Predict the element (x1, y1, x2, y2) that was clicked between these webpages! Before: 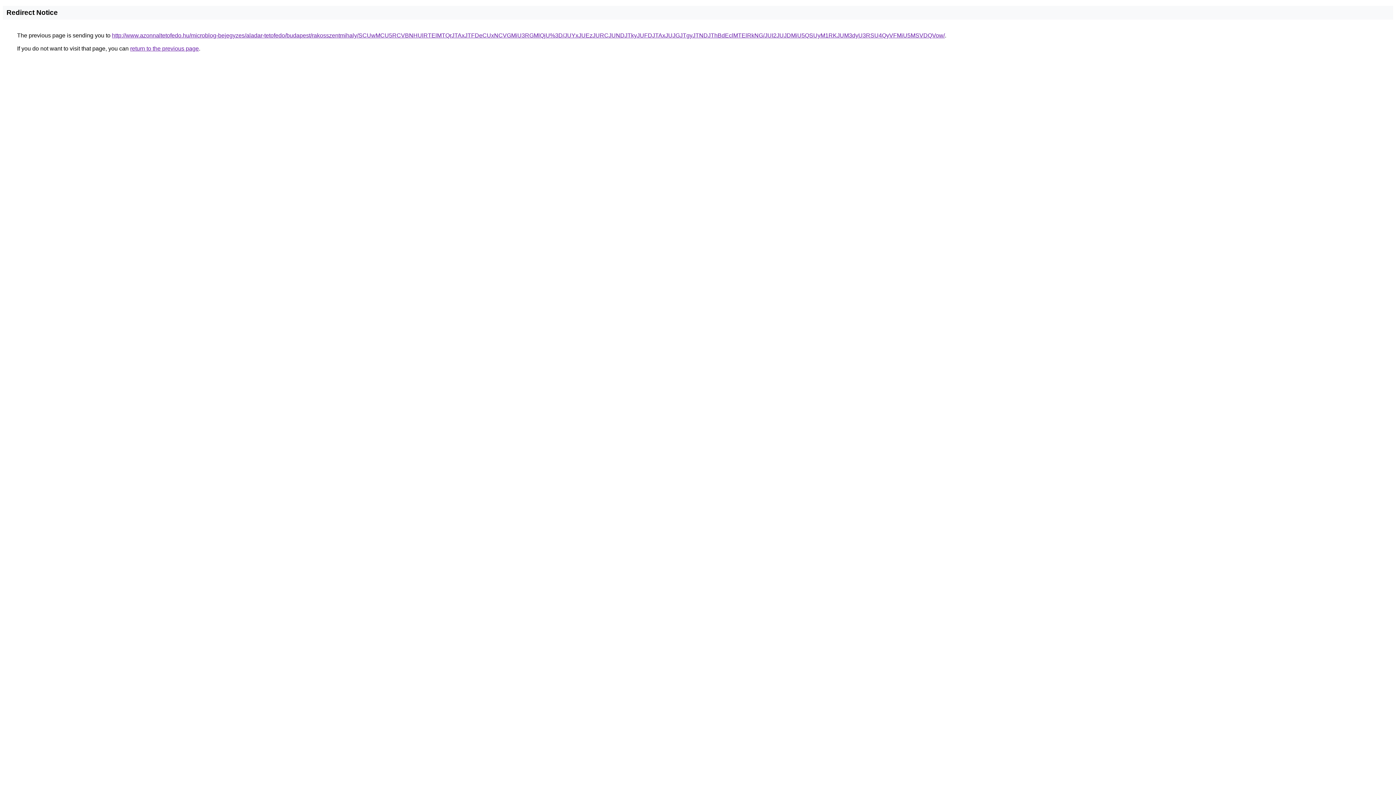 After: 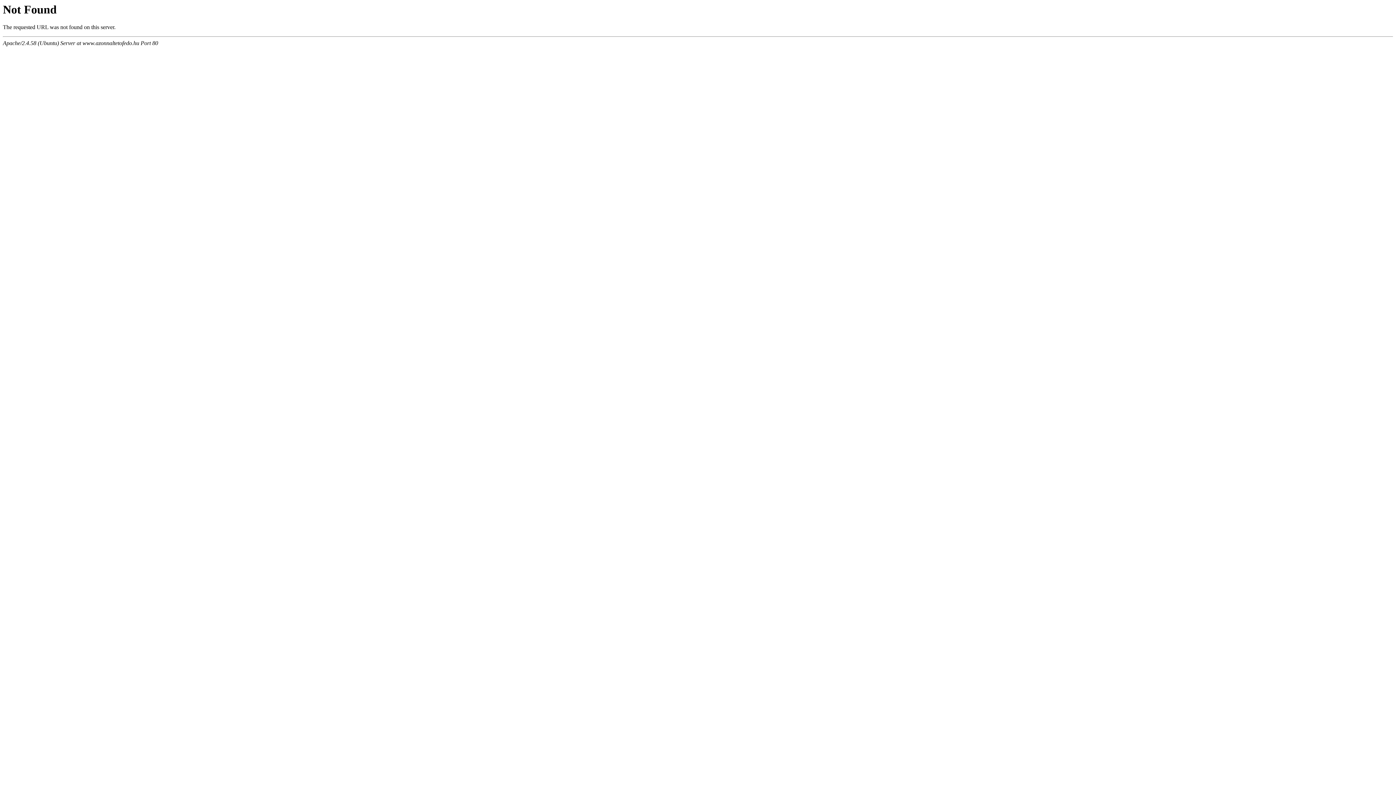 Action: label: http://www.azonnaltetofedo.hu/microblog-bejegyzes/aladar-tetofedo/budapest/rakosszentmihaly/SCUwMCU5RCVBNHUlRTElMTQrJTAxJTFDeCUxNCVGMiU3RGMlQjU%3D/JUYxJUEzJURCJUNDJTkyJUFDJTAxJUJGJTgyJTNDJThBdEclMTElRkNG/JUI2JUJDMiU5QSUyM1RKJUM3dyU3RSU4QyVFMiU5MSVDQVow/ bbox: (112, 32, 945, 38)